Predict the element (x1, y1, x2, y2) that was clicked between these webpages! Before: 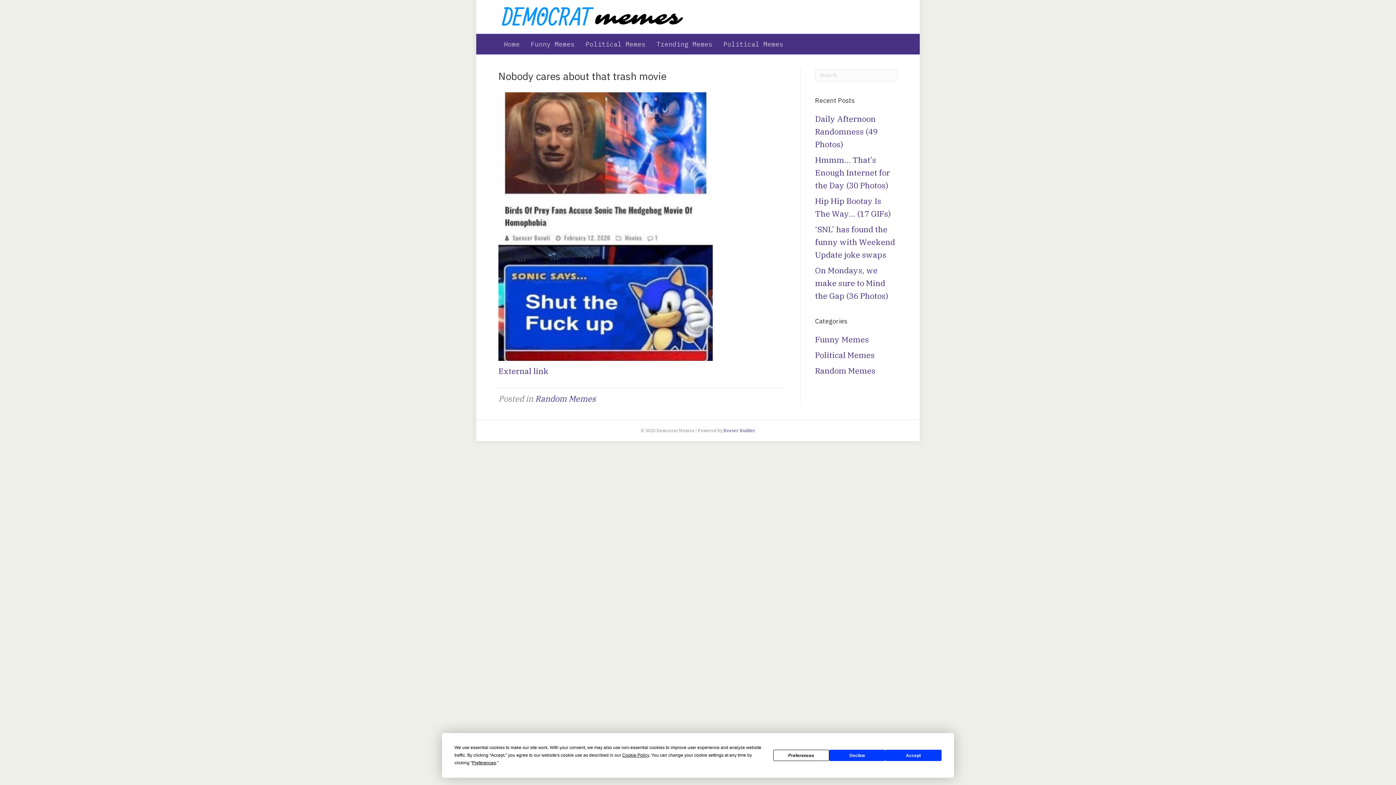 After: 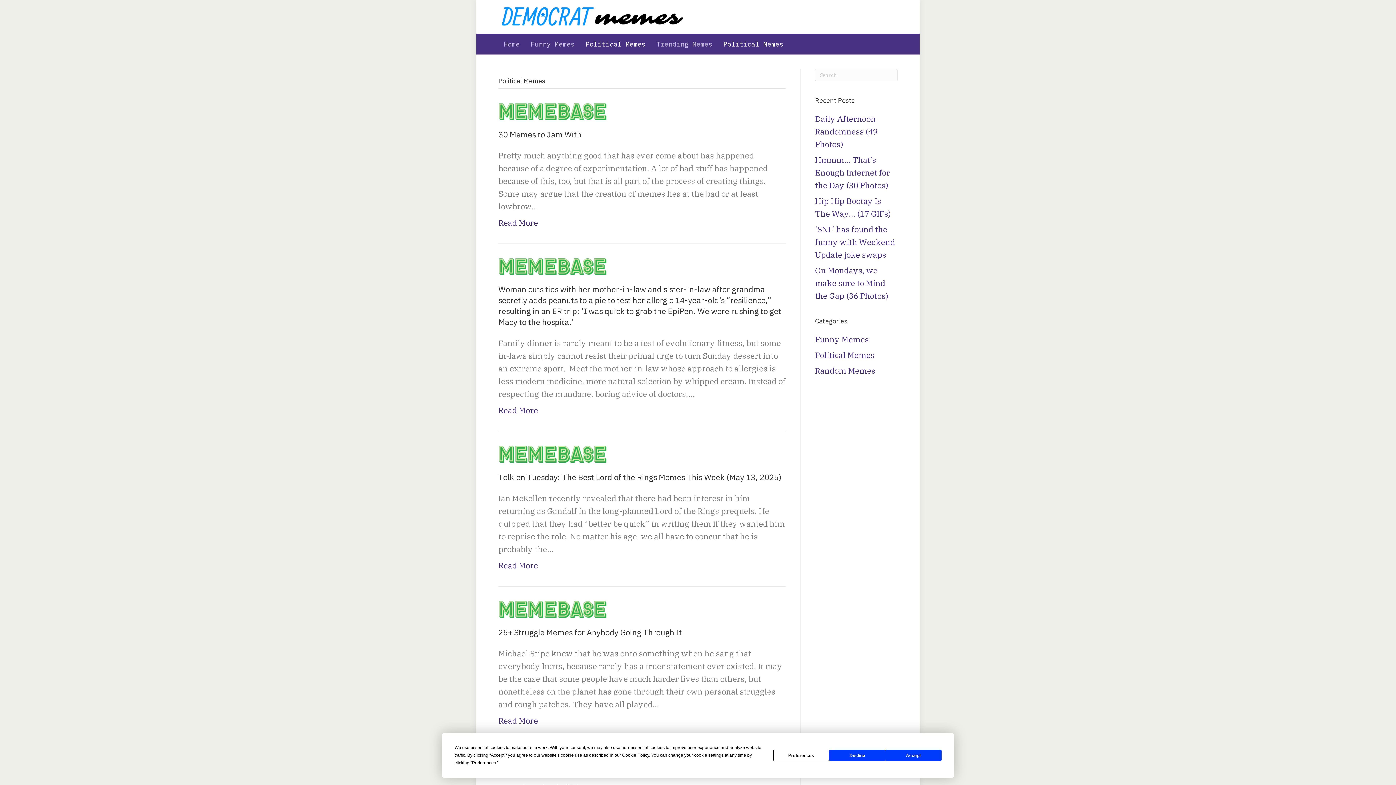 Action: bbox: (718, 34, 789, 54) label: Political Memes